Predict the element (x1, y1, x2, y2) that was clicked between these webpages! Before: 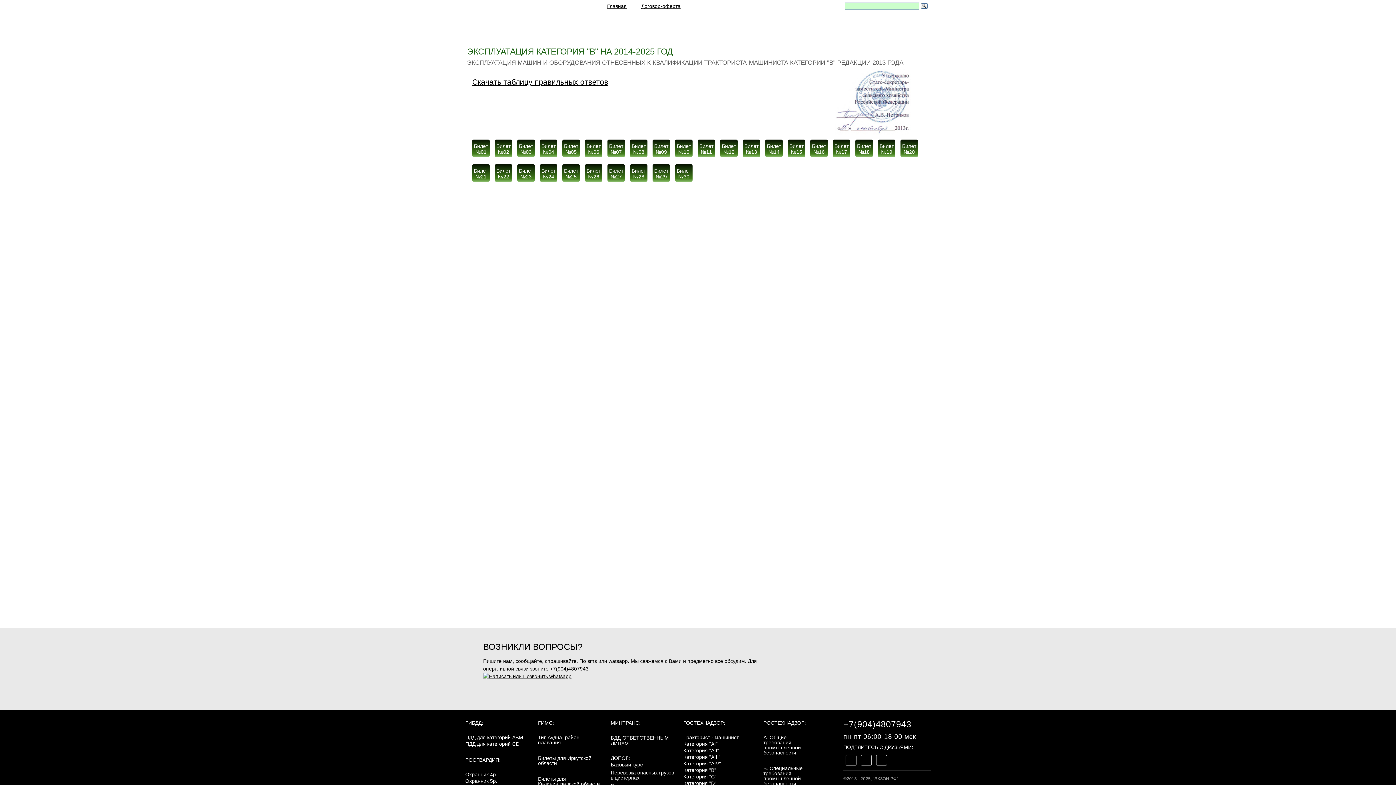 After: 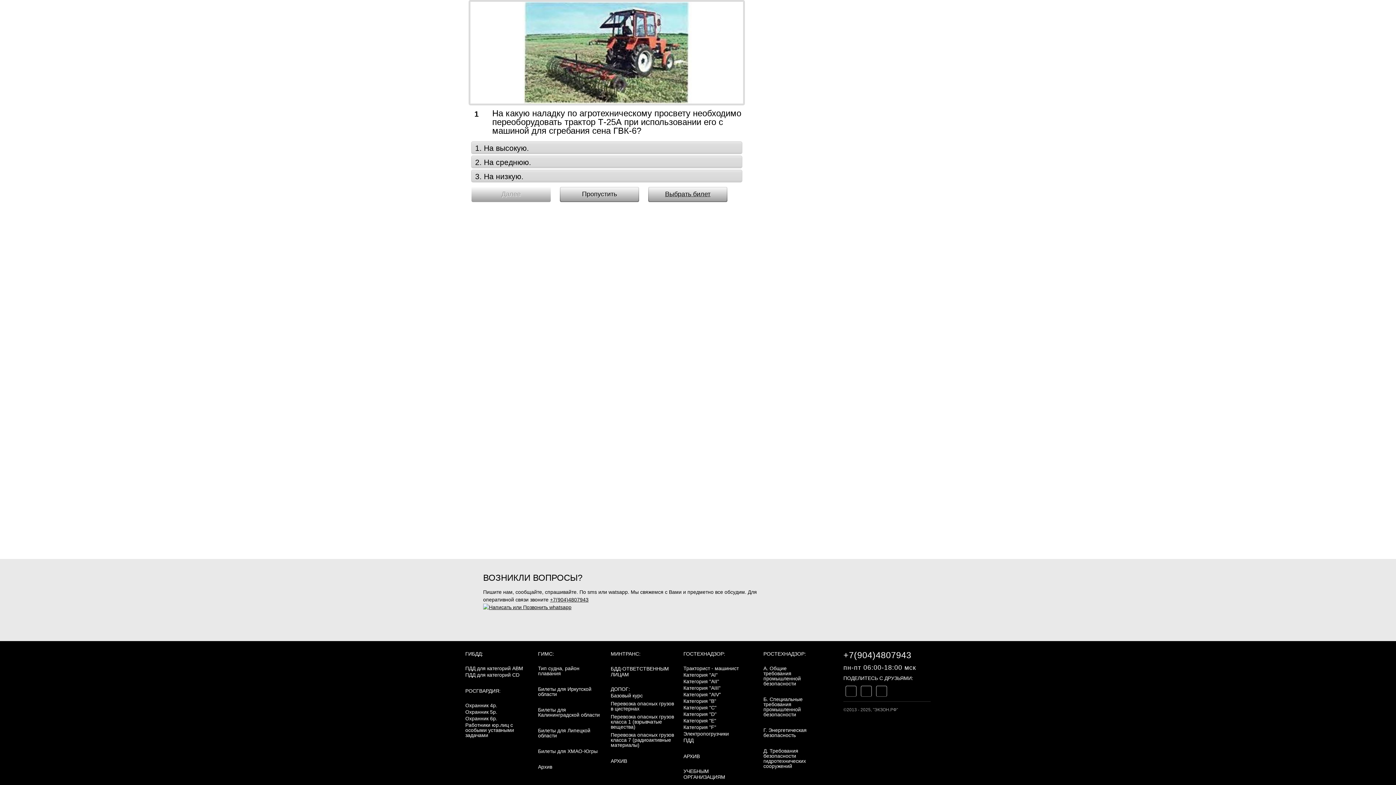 Action: label: Билет
№19 bbox: (878, 139, 895, 157)